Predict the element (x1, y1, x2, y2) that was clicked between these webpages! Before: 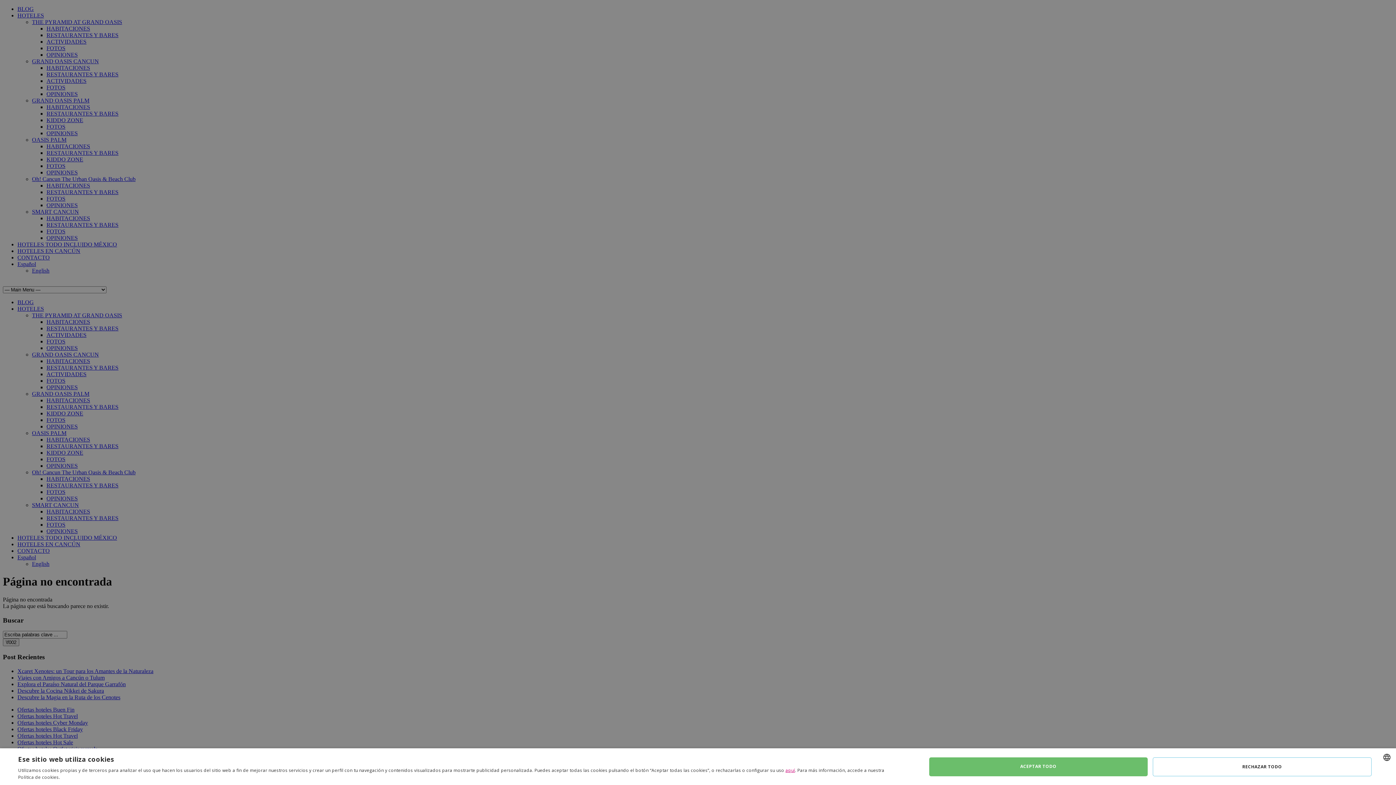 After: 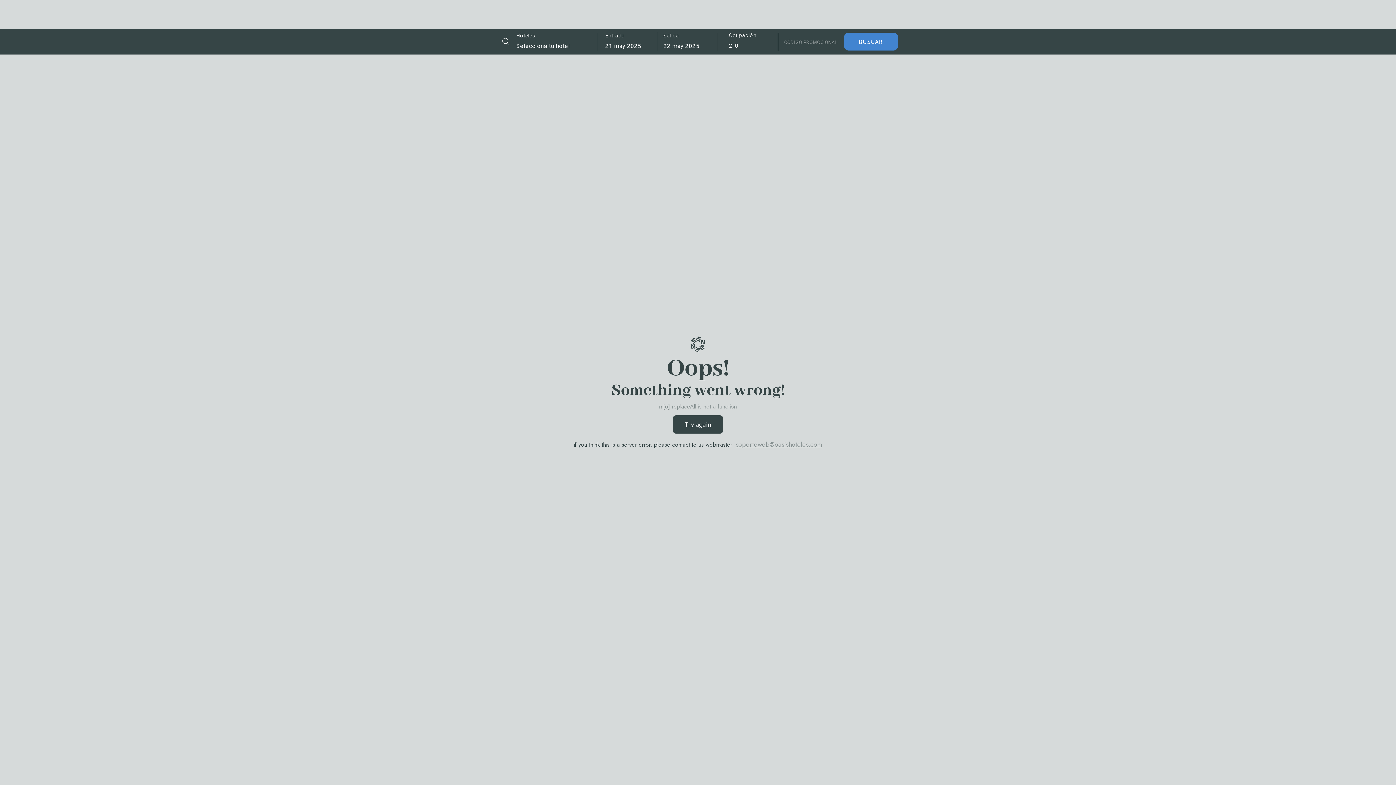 Action: bbox: (785, 767, 795, 773) label: aquí